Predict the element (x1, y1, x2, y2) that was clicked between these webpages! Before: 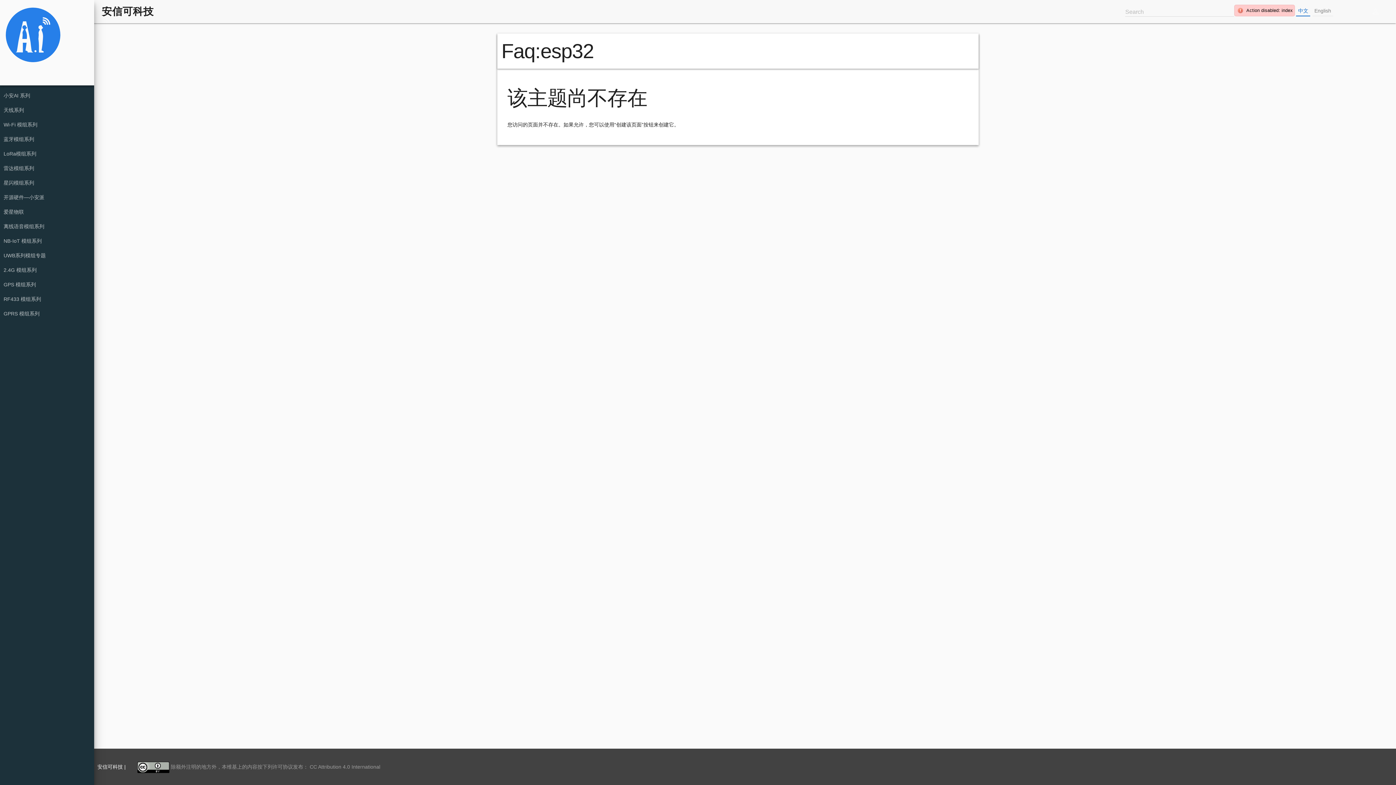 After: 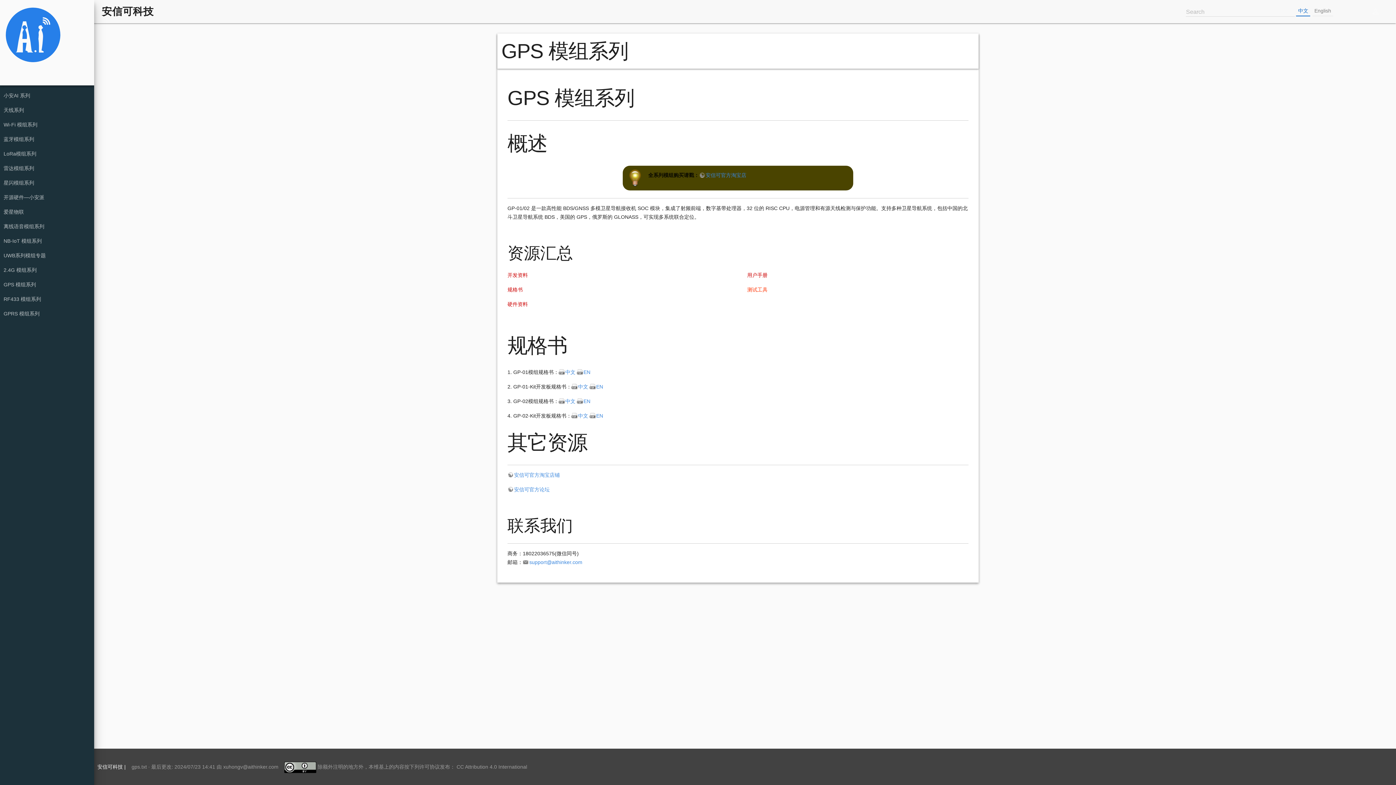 Action: label: GPS 模组系列 bbox: (3, 281, 36, 287)